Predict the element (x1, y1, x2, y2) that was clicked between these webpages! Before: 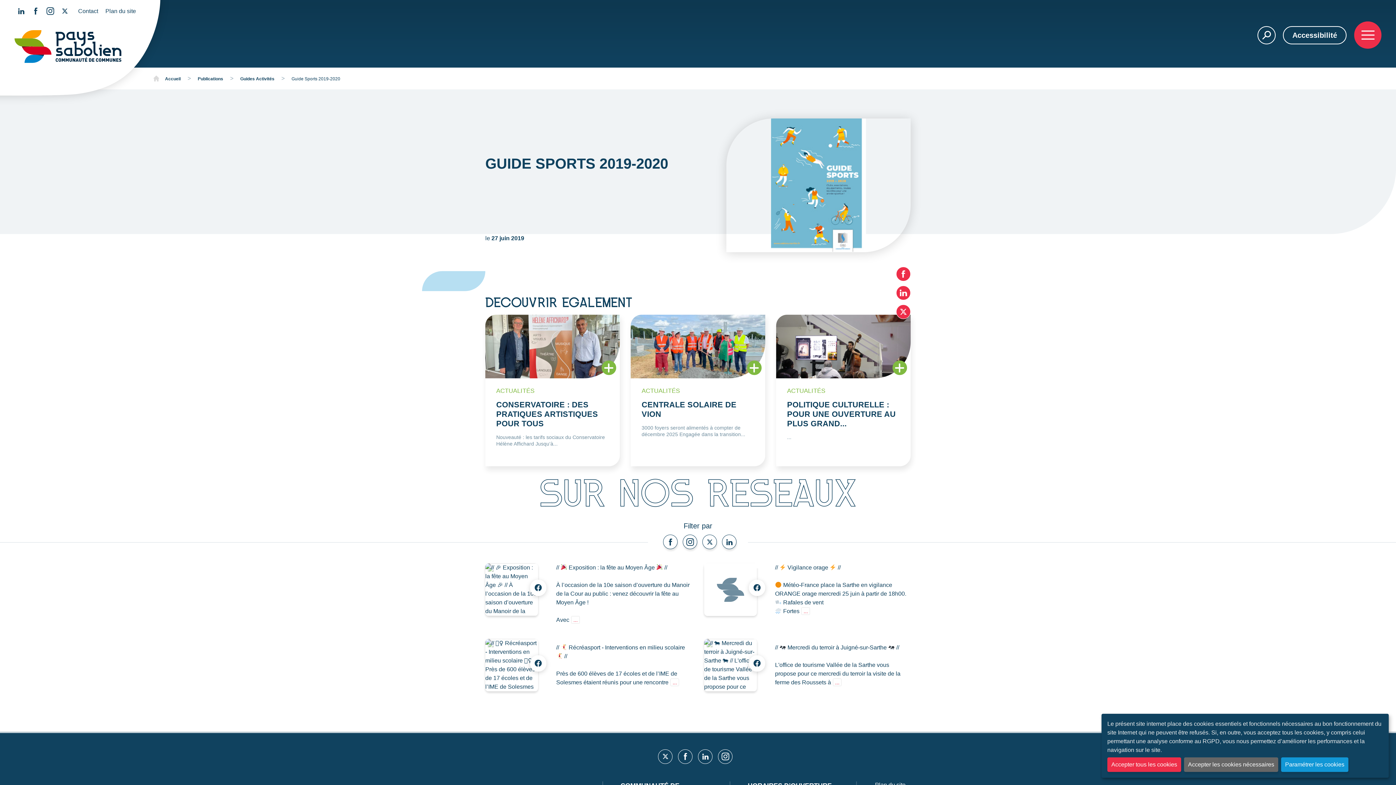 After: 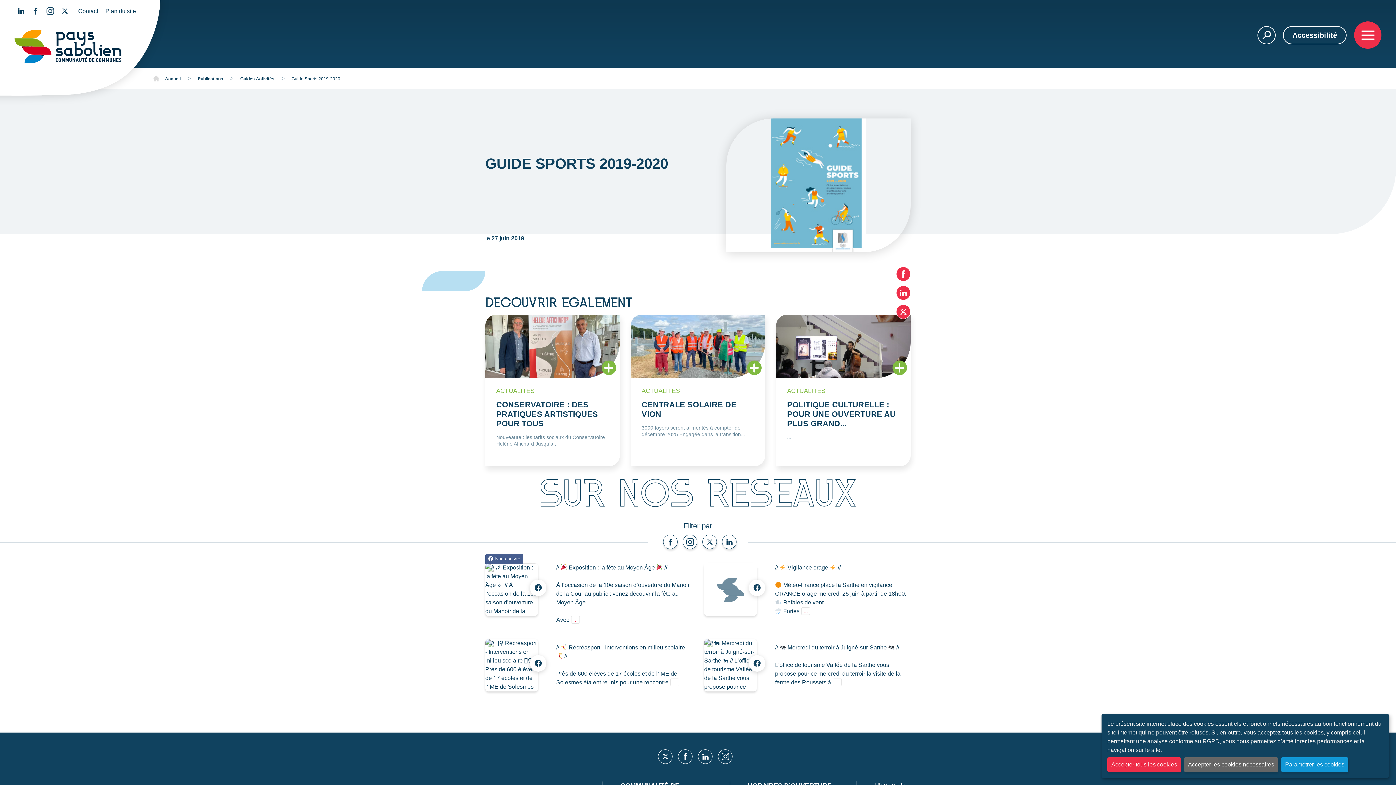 Action: bbox: (530, 579, 546, 596)